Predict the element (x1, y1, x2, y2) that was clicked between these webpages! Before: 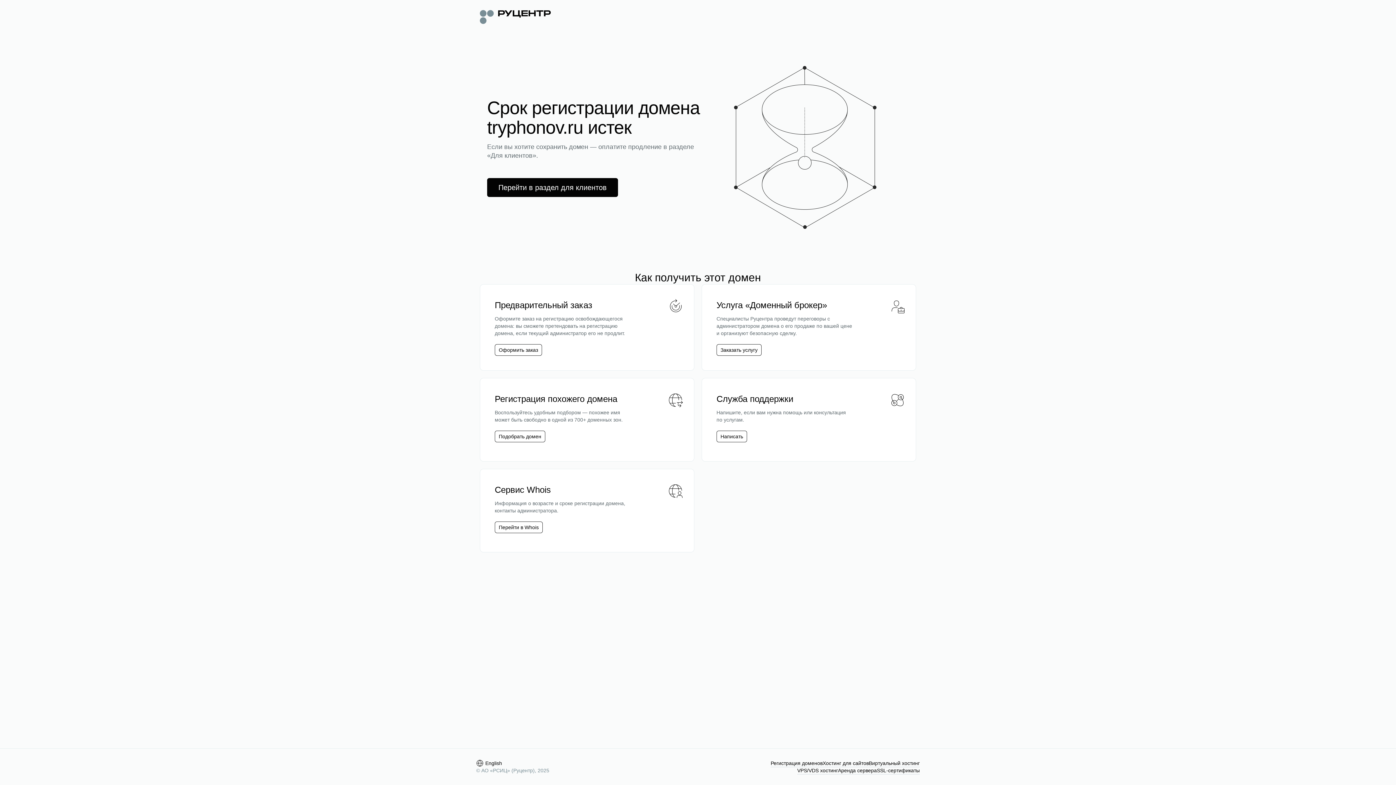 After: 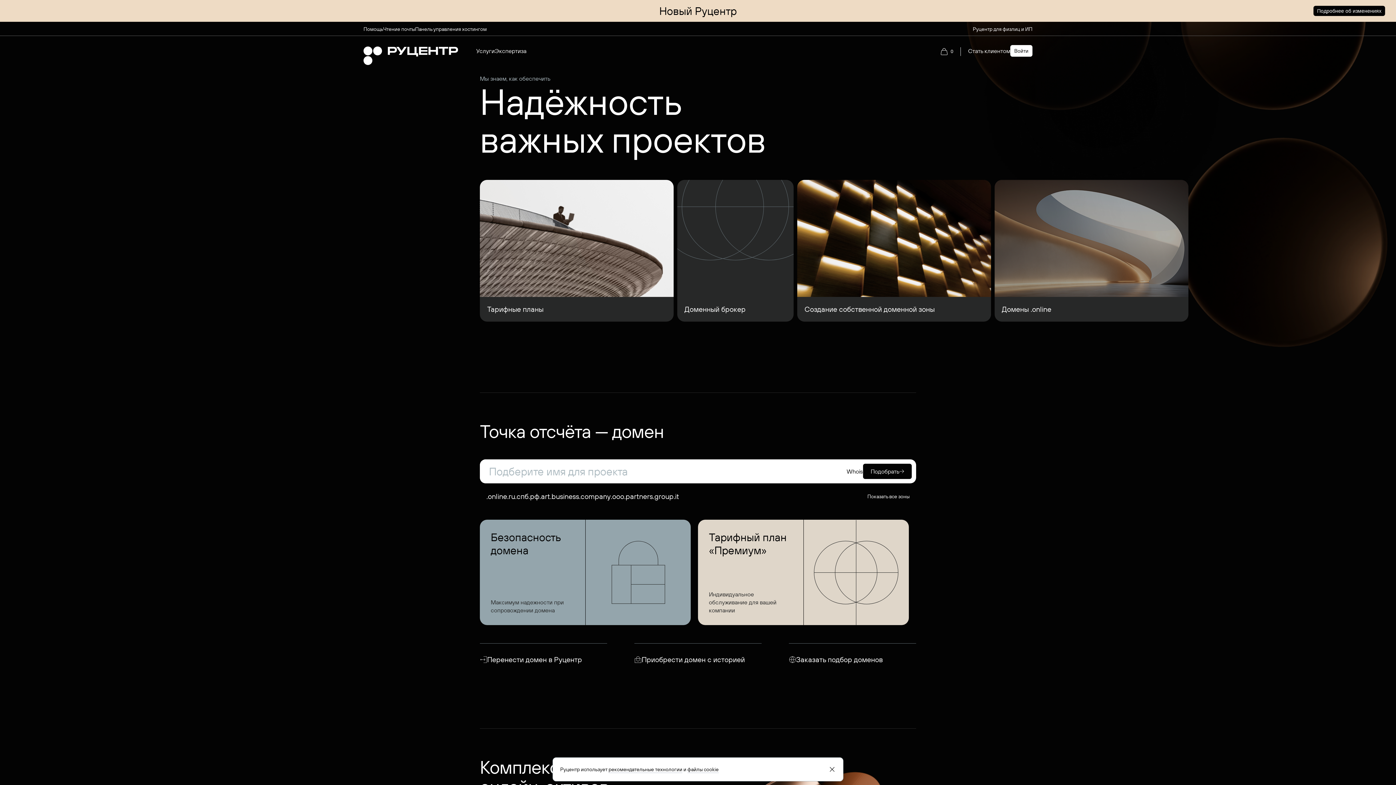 Action: bbox: (480, 8, 550, 24)